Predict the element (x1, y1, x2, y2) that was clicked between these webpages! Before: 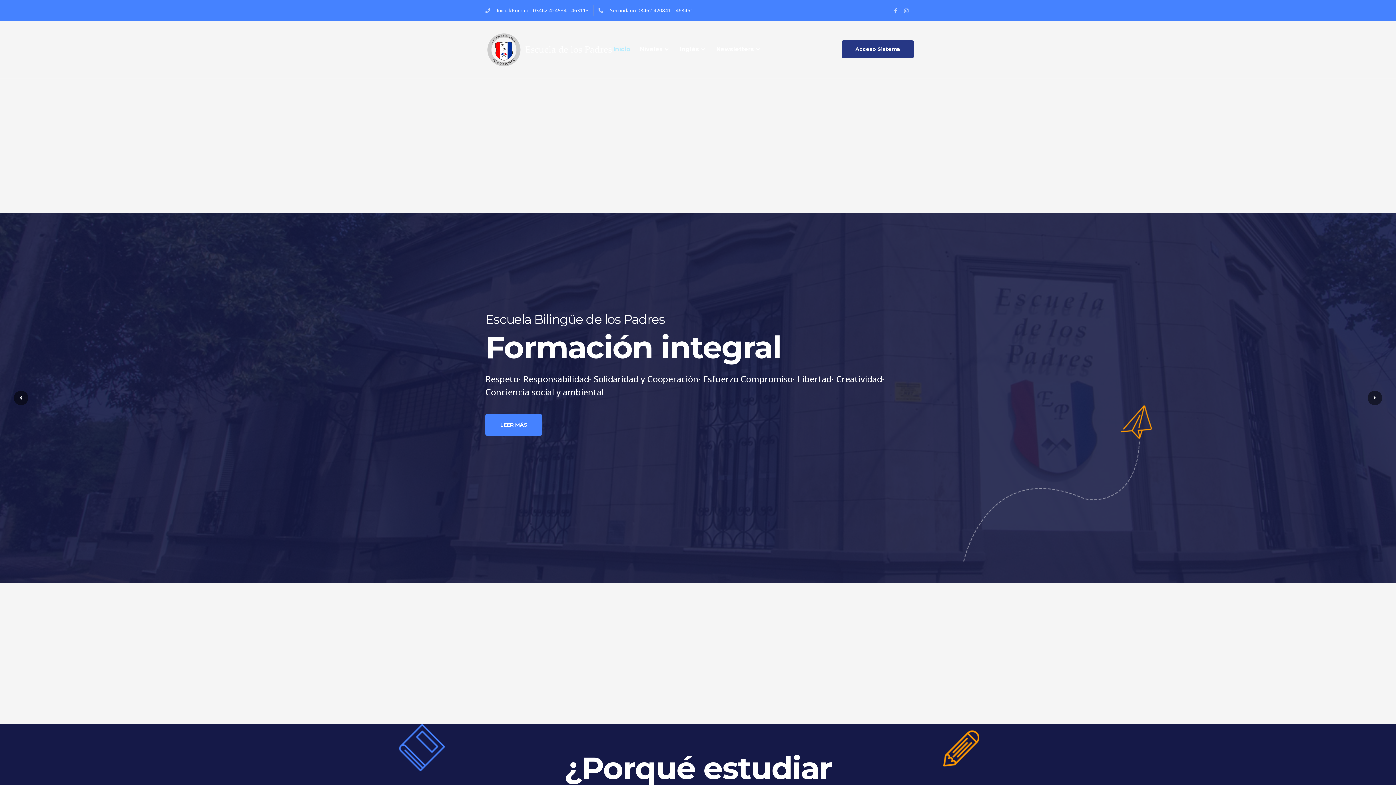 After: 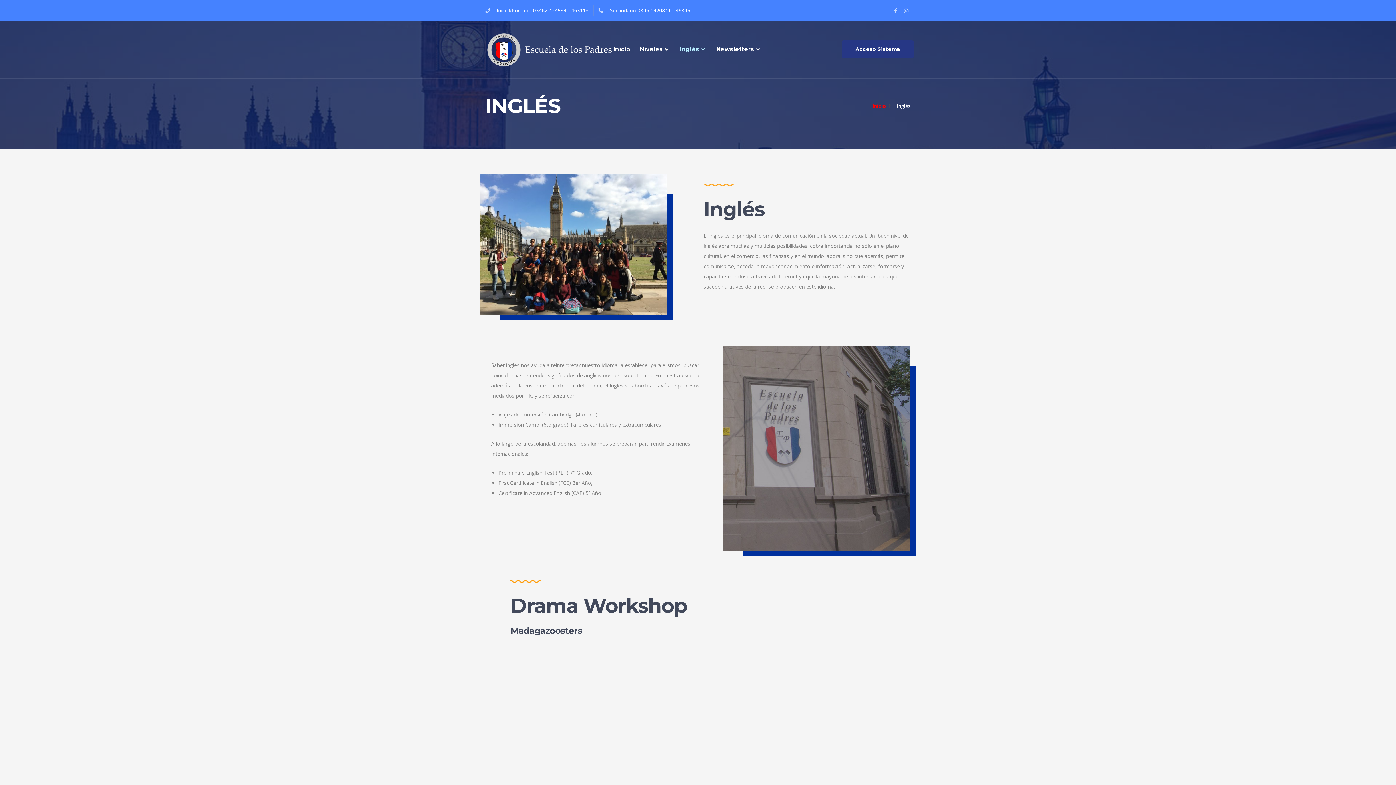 Action: bbox: (679, 43, 706, 55) label: Inglés